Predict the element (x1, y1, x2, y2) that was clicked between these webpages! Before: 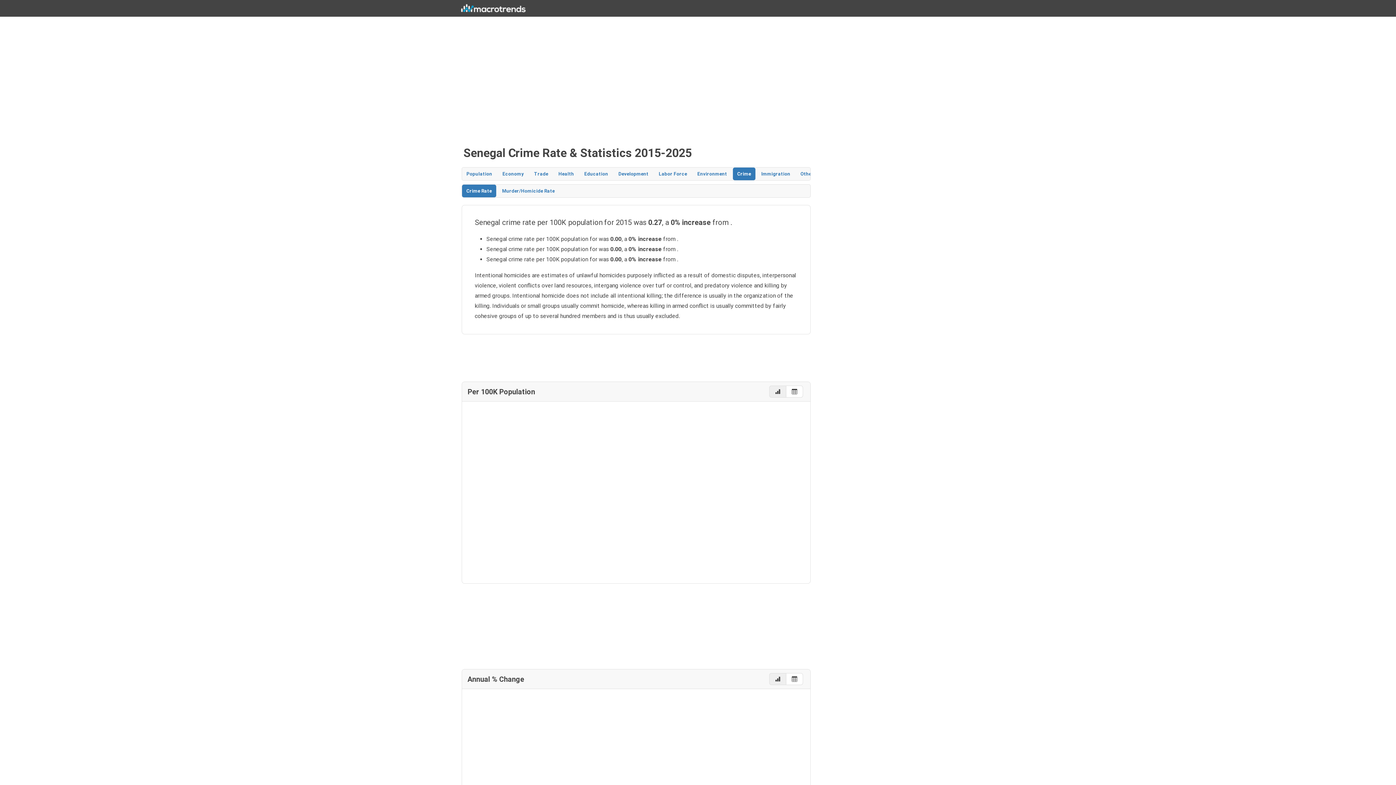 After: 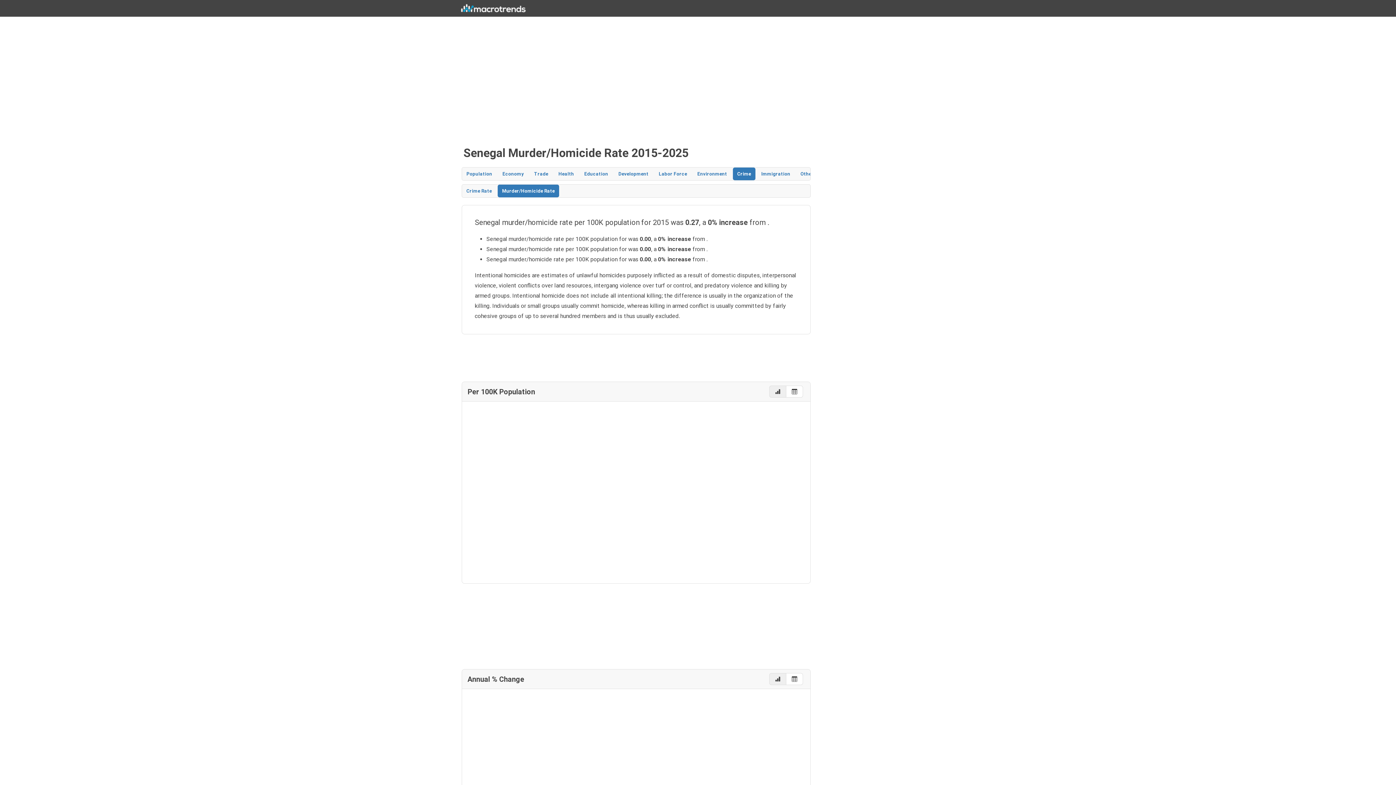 Action: bbox: (497, 184, 559, 197) label: Murder/Homicide Rate